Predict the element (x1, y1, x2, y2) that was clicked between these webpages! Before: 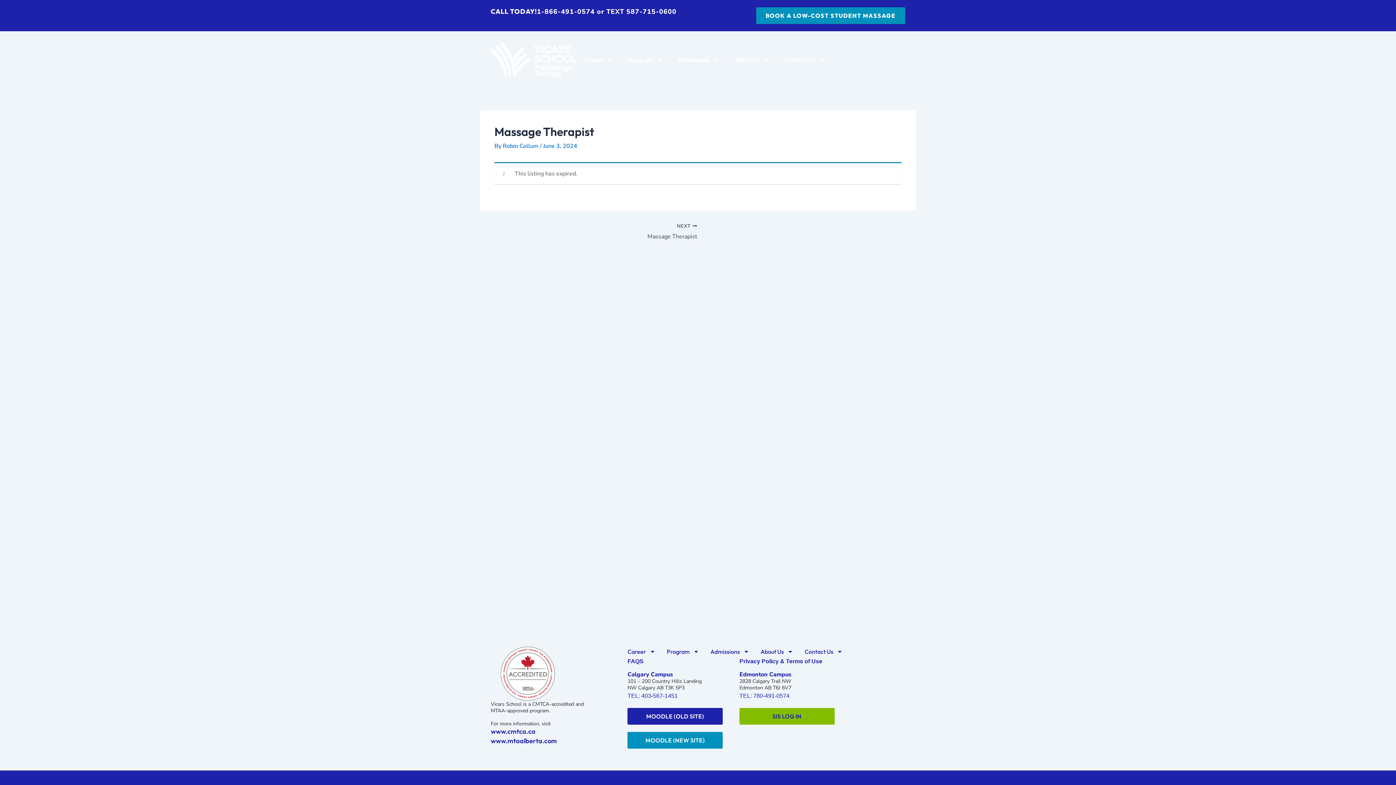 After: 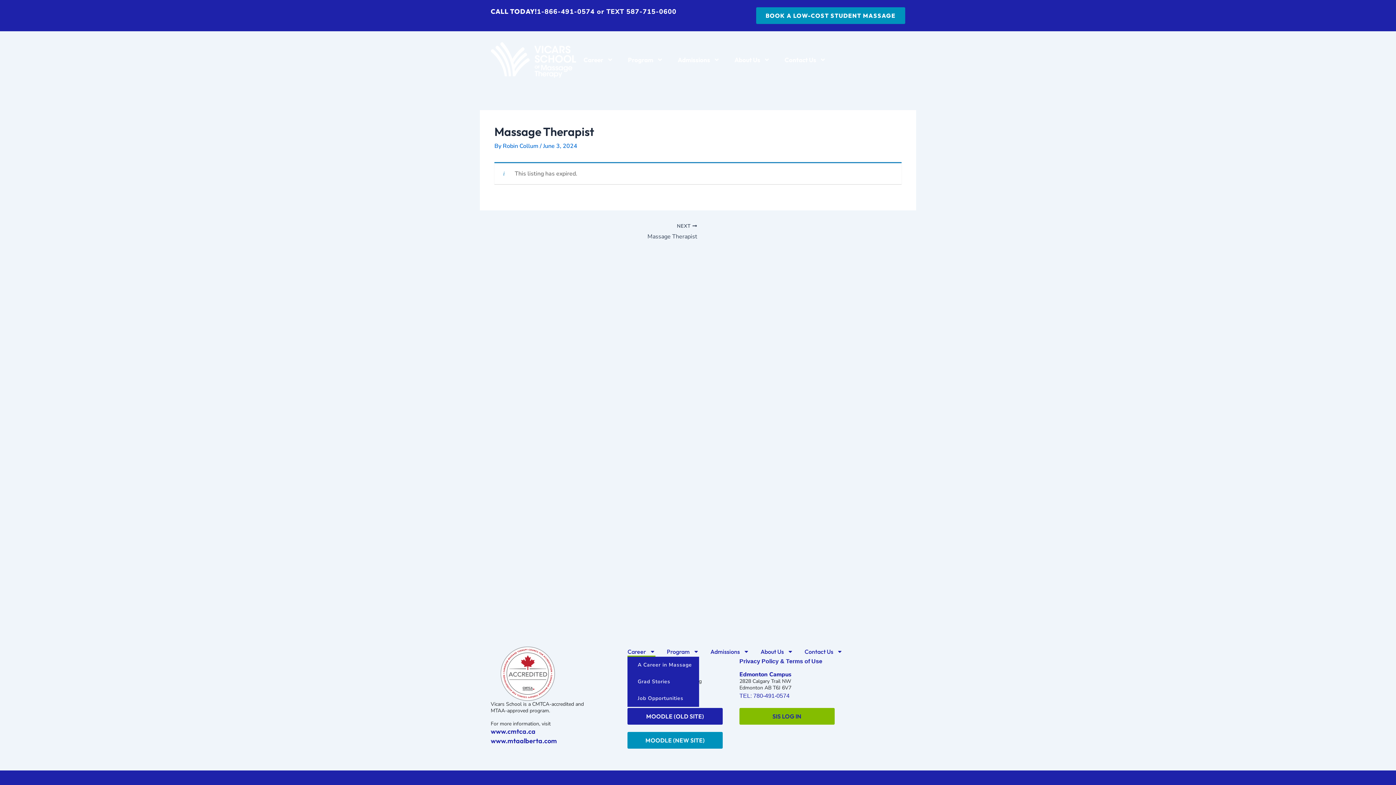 Action: label: Career bbox: (627, 646, 655, 657)